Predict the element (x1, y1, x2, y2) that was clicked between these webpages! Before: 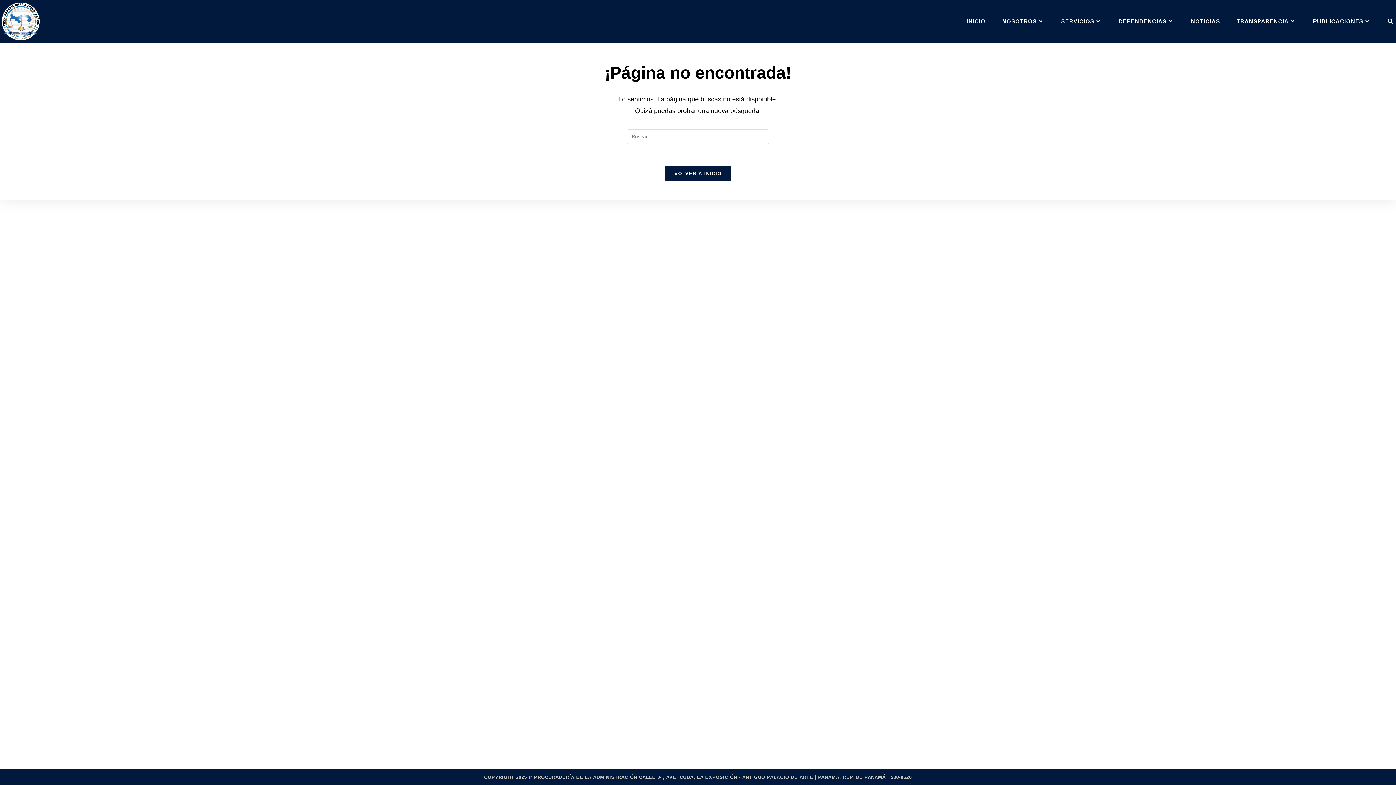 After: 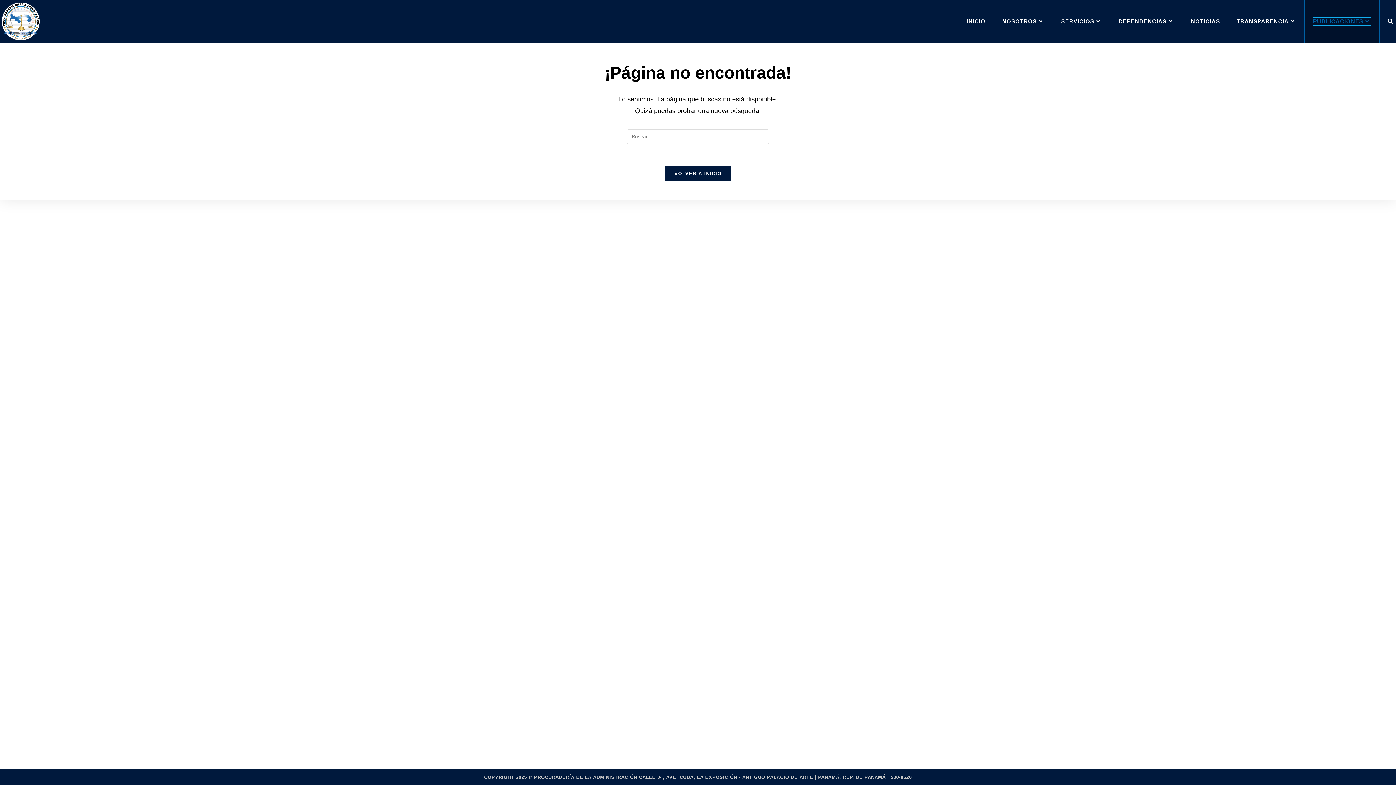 Action: bbox: (1305, 0, 1379, 42) label: PUBLICACIONES